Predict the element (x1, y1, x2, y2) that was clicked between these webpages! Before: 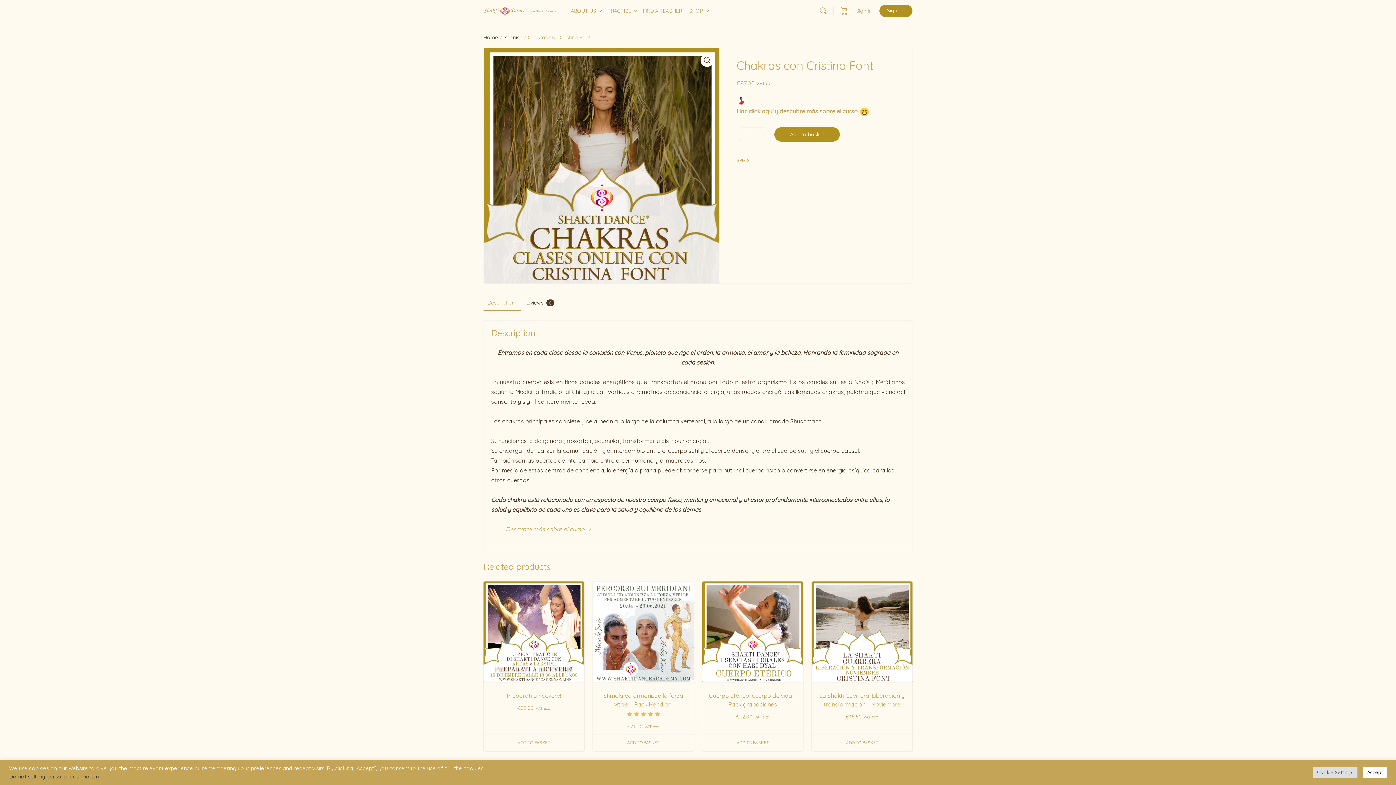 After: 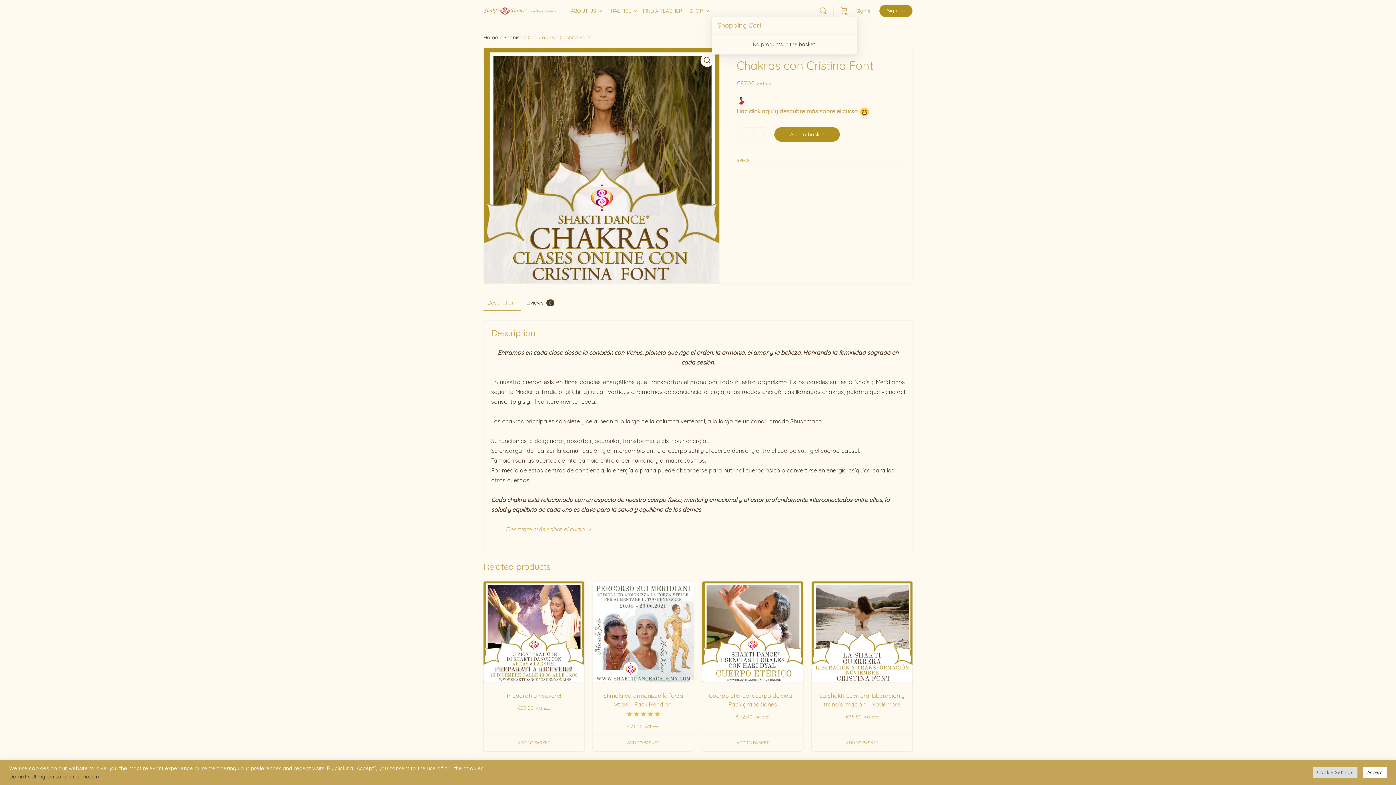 Action: label: Cart bbox: (839, 0, 849, 21)